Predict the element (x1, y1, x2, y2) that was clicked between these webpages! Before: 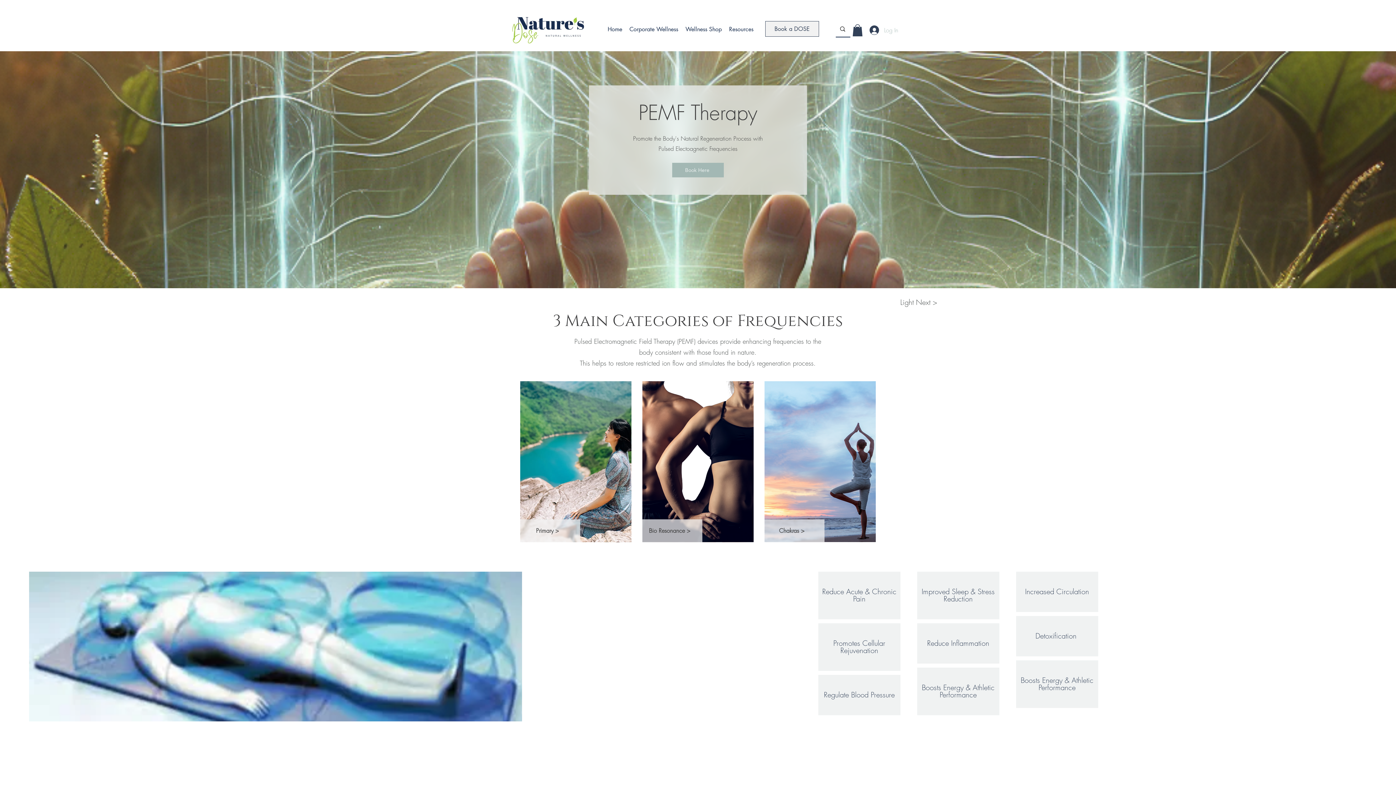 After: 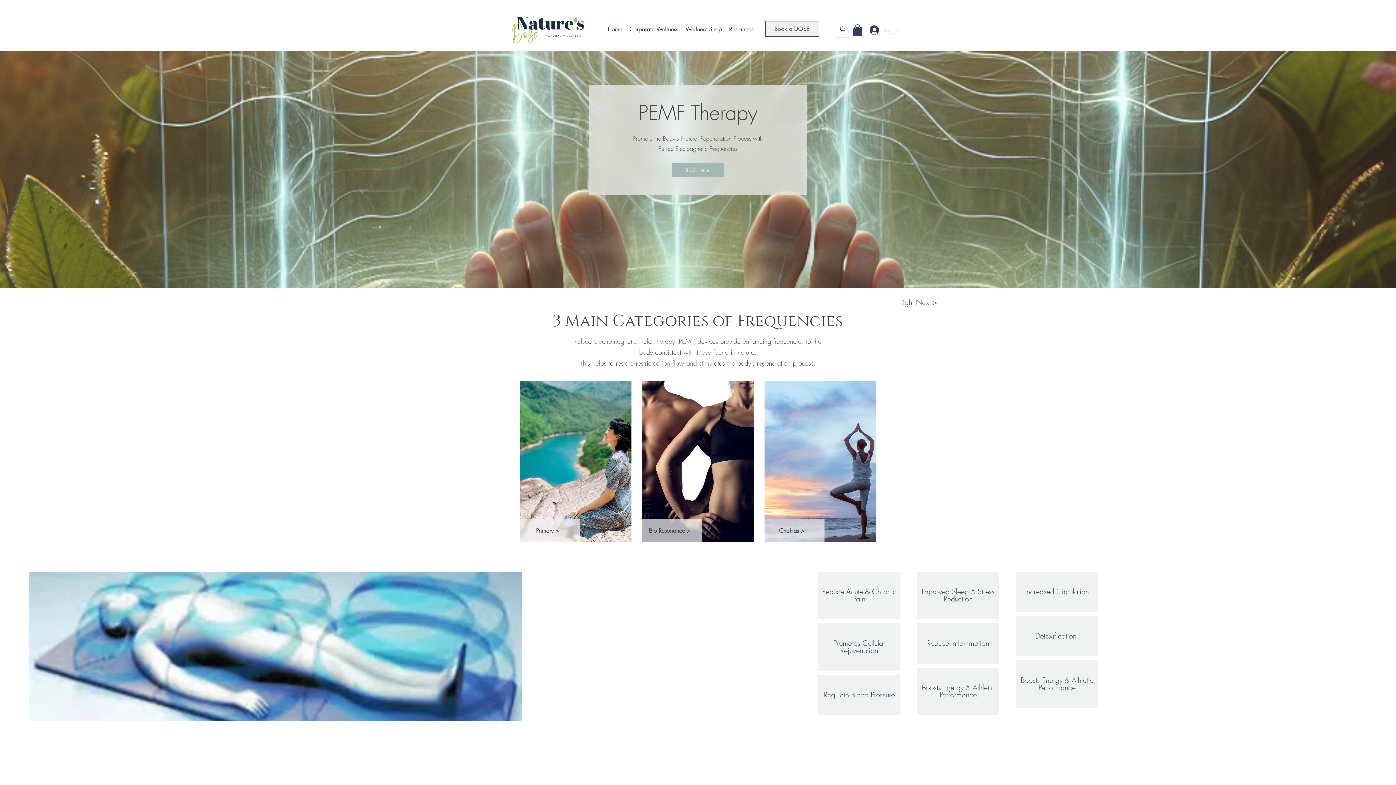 Action: bbox: (852, 24, 862, 36)